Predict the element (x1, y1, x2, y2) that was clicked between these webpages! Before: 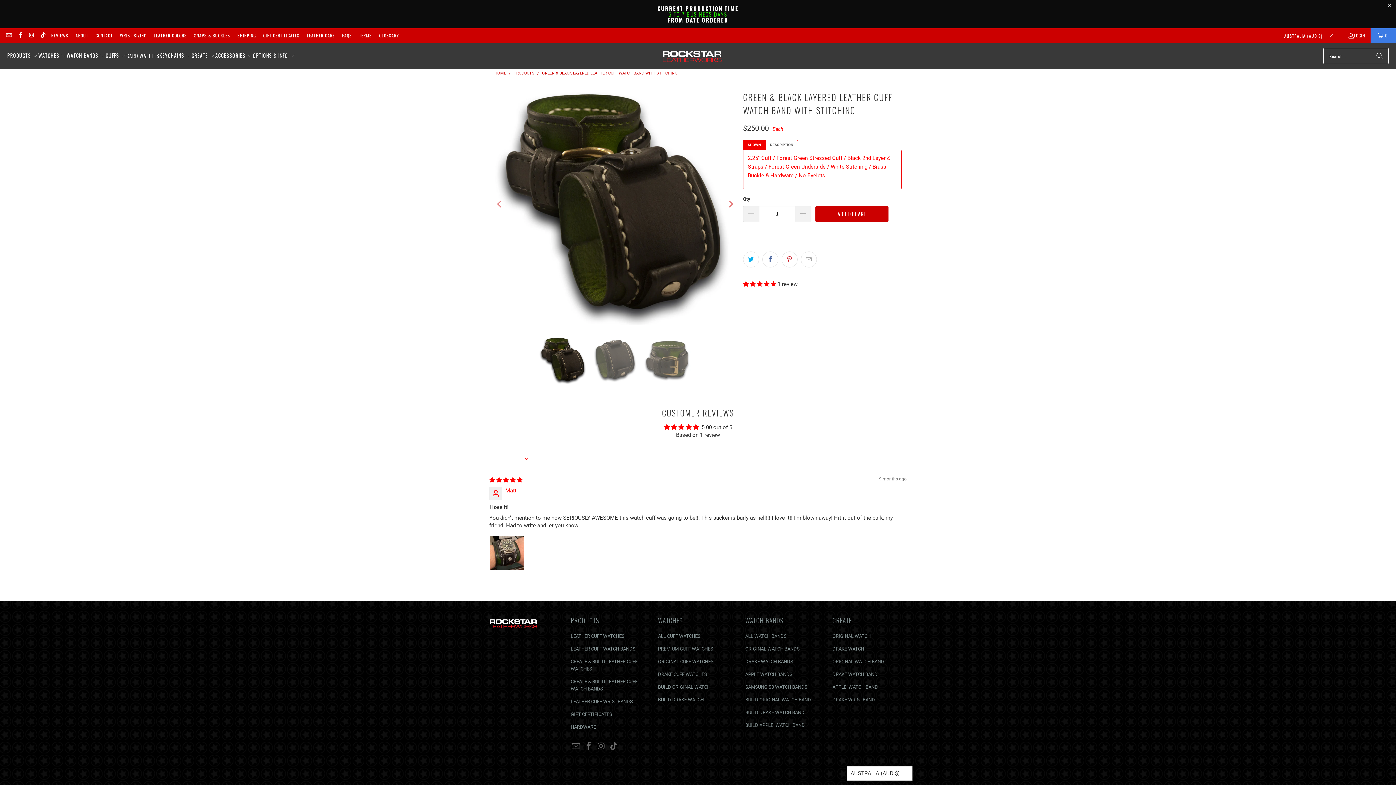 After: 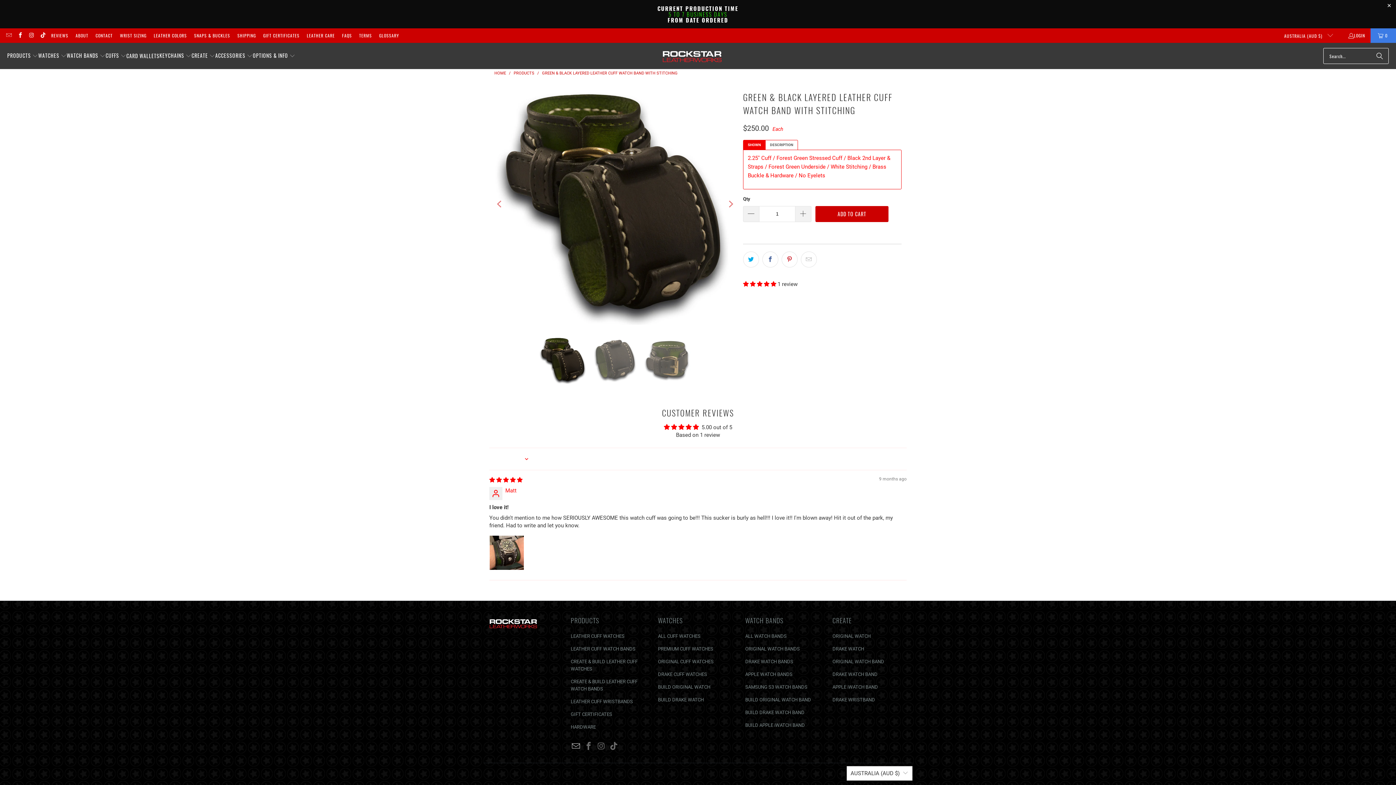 Action: bbox: (570, 742, 581, 751)